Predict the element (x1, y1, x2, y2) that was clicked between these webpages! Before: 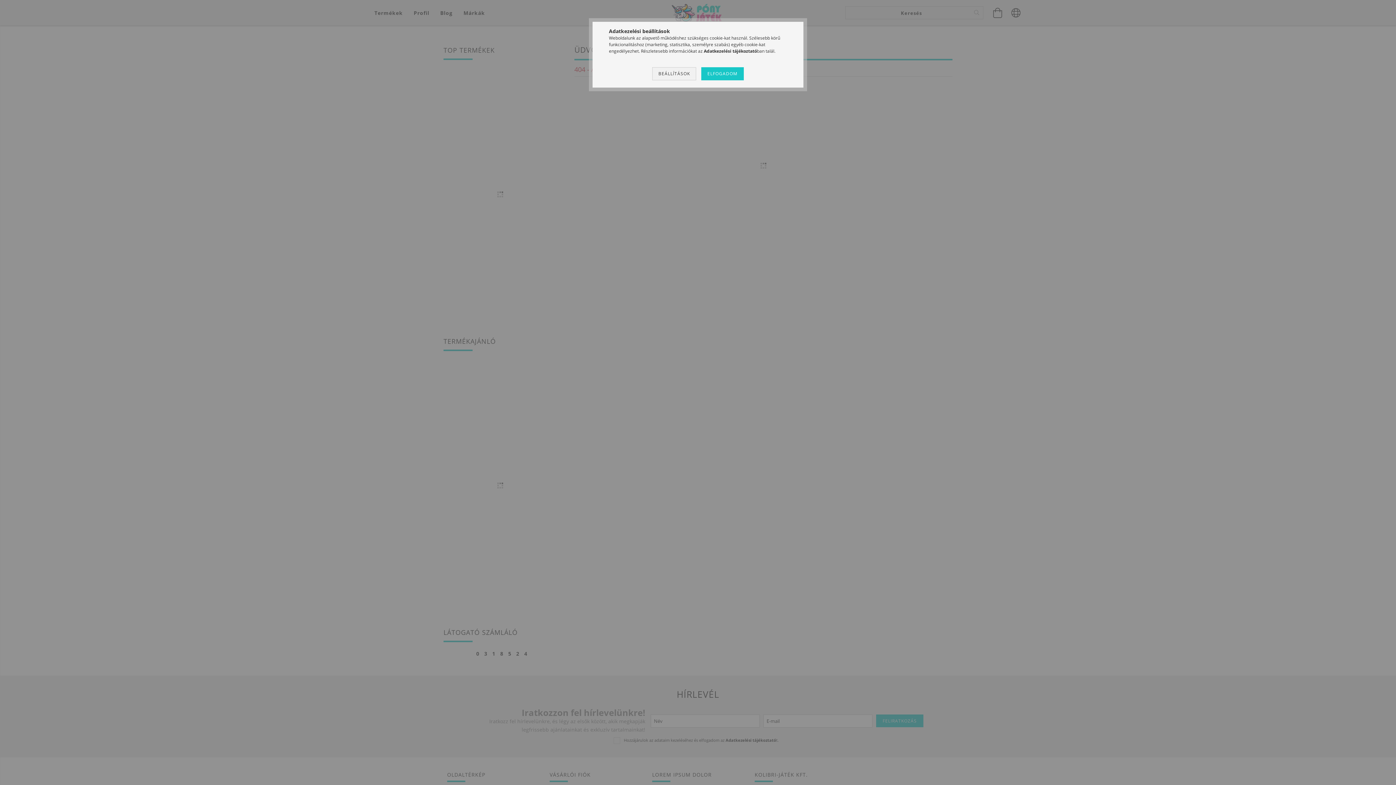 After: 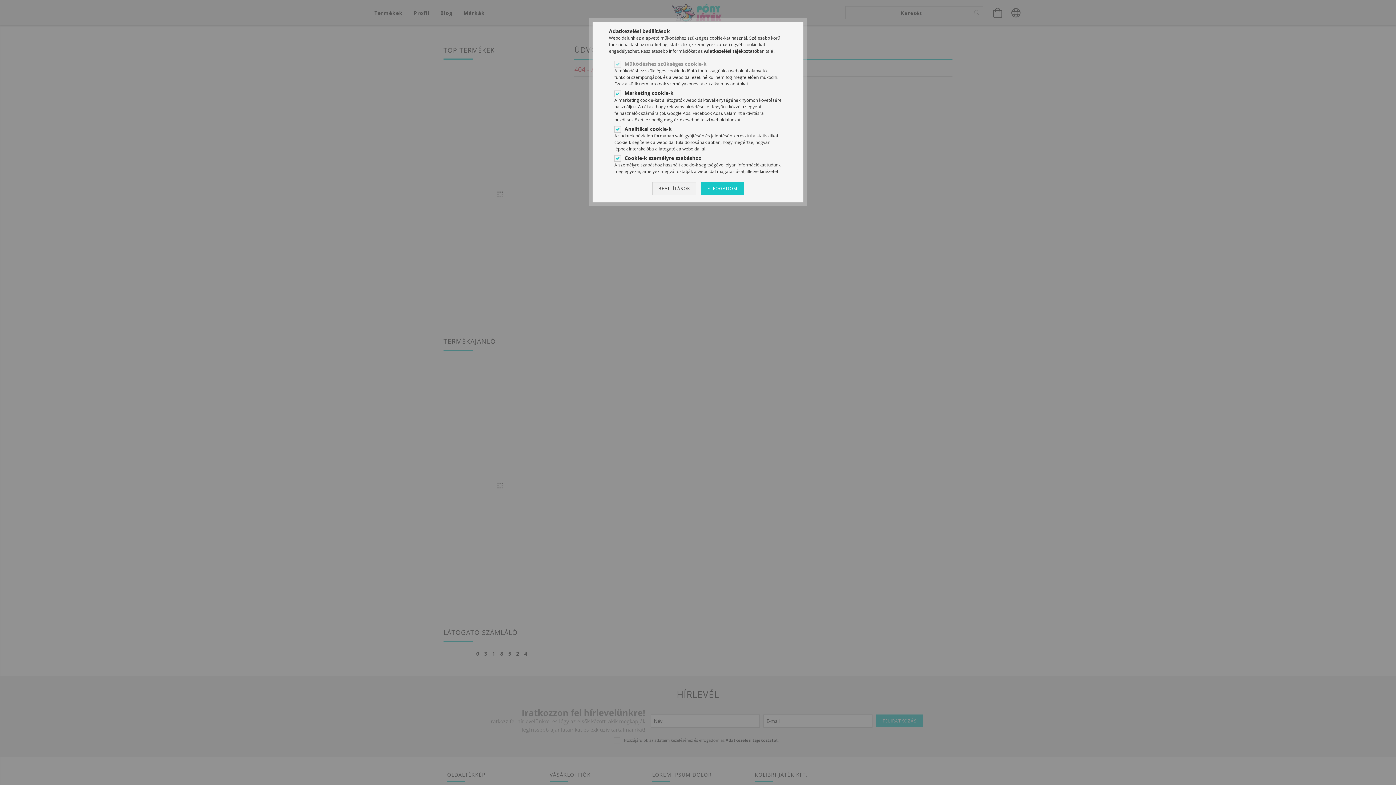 Action: label: BEÁLLÍTÁSOK bbox: (652, 67, 696, 80)